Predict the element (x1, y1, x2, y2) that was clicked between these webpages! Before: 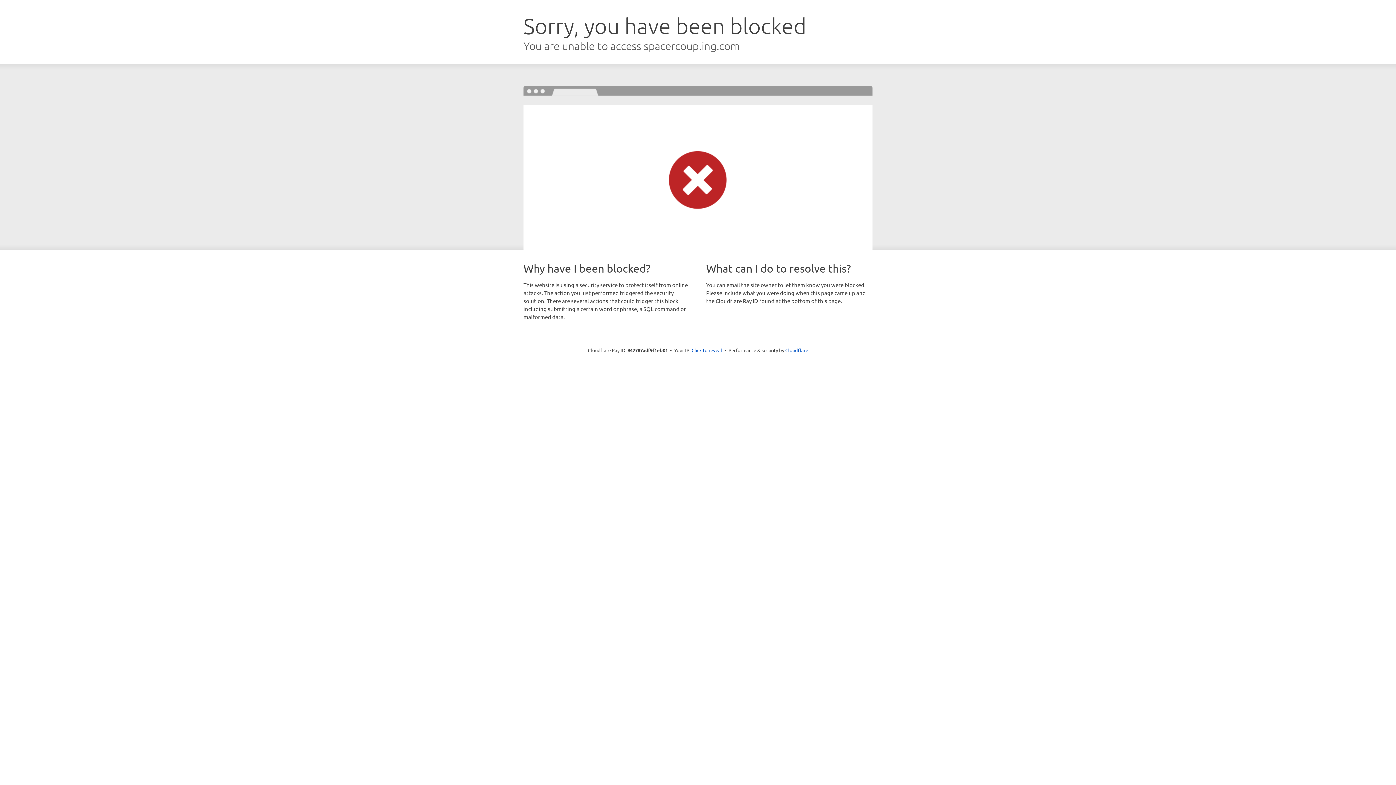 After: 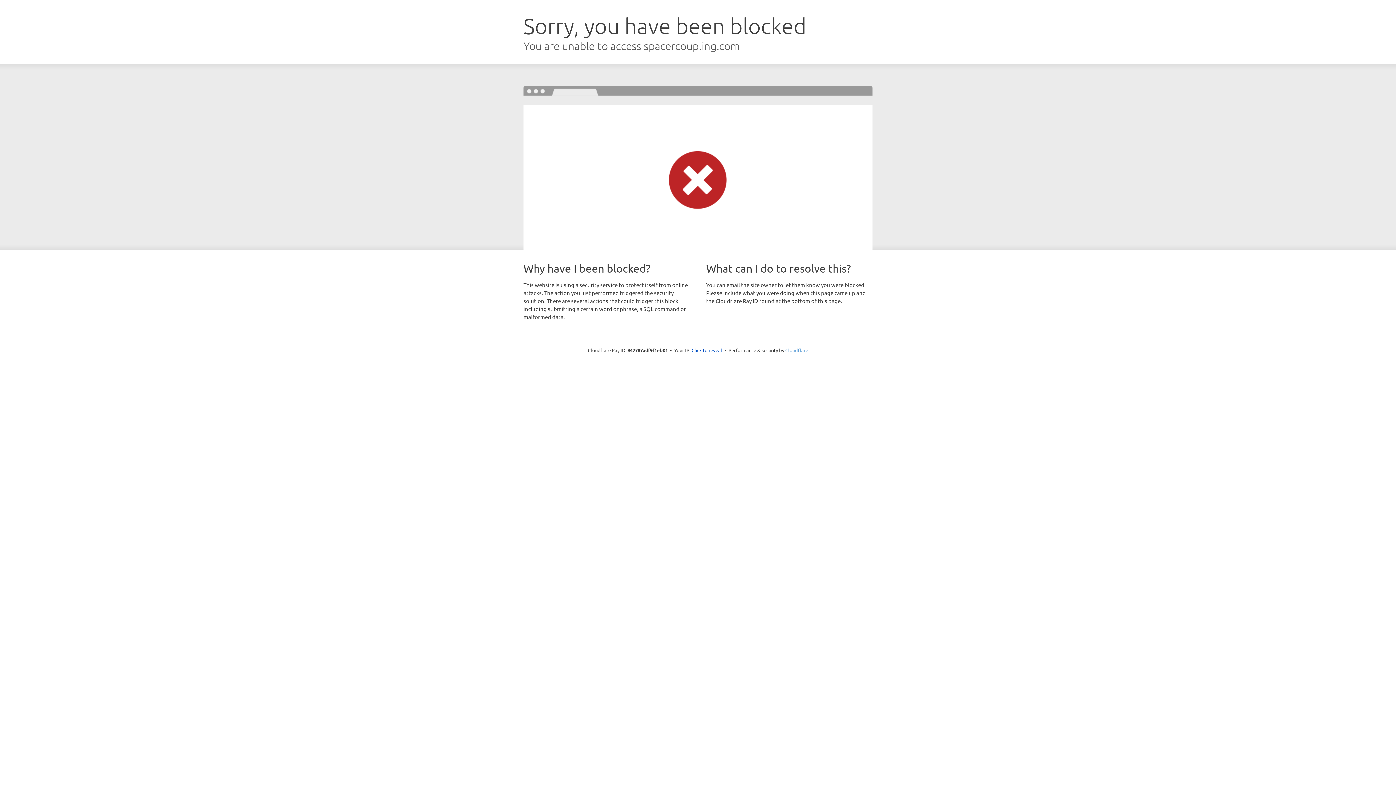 Action: label: Cloudflare bbox: (785, 347, 808, 353)